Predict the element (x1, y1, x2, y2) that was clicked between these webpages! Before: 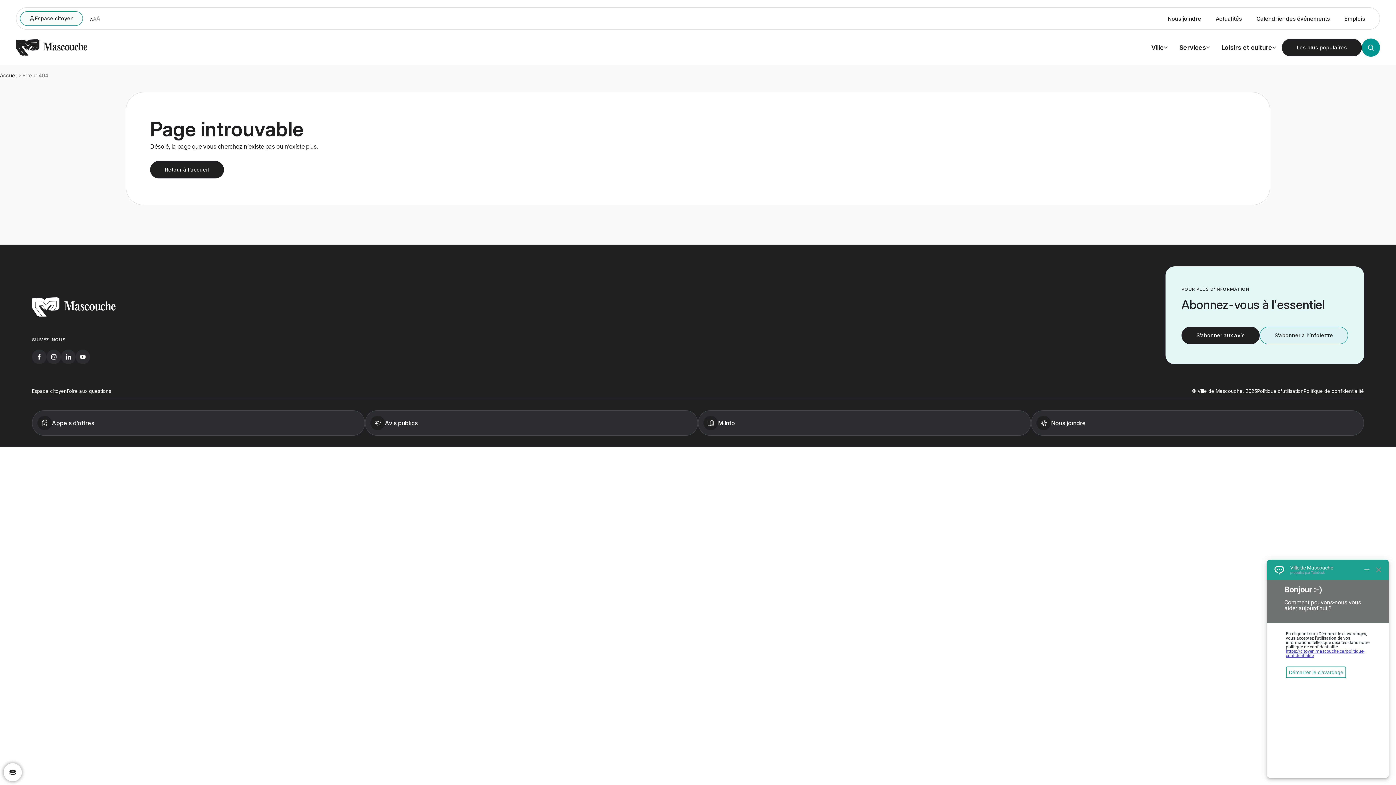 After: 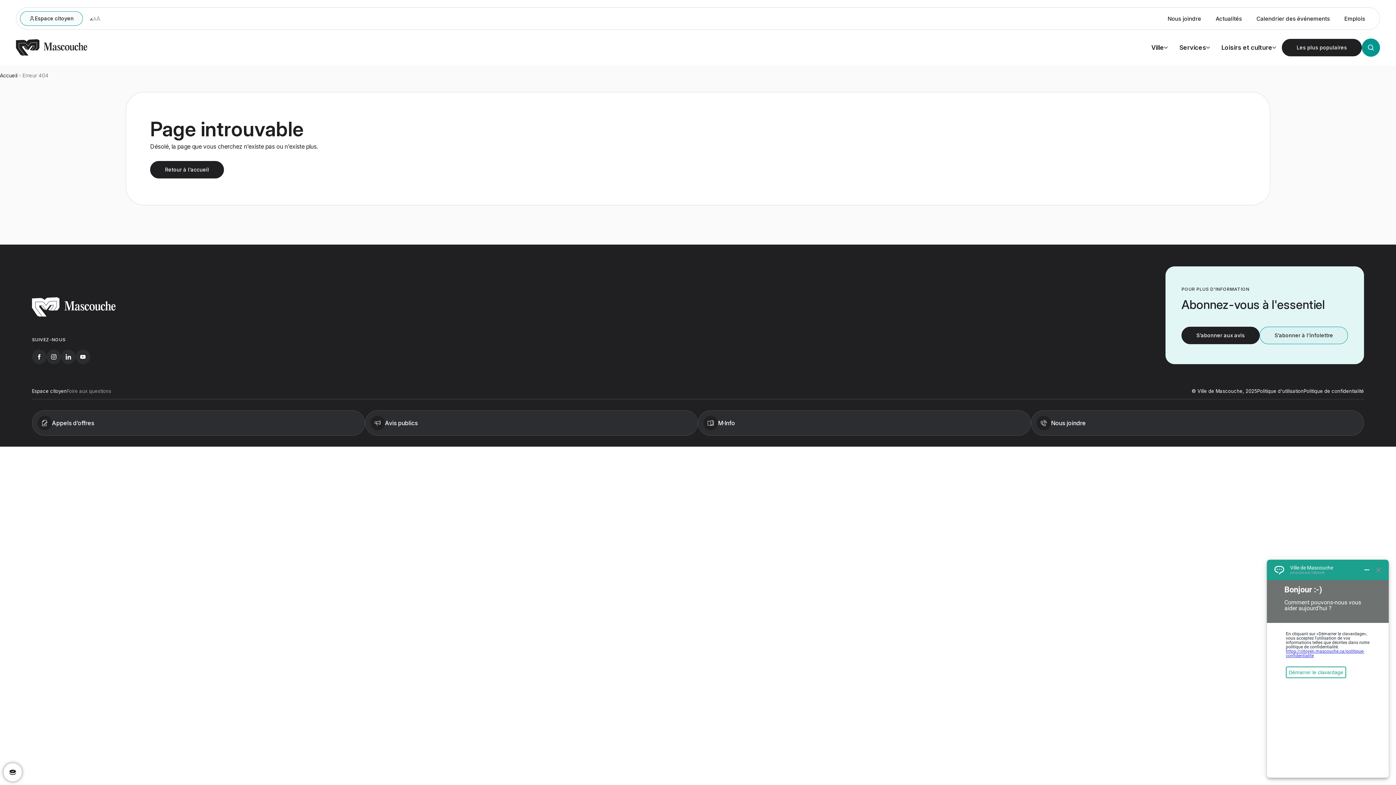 Action: label: Foire aux questions bbox: (66, 388, 111, 394)